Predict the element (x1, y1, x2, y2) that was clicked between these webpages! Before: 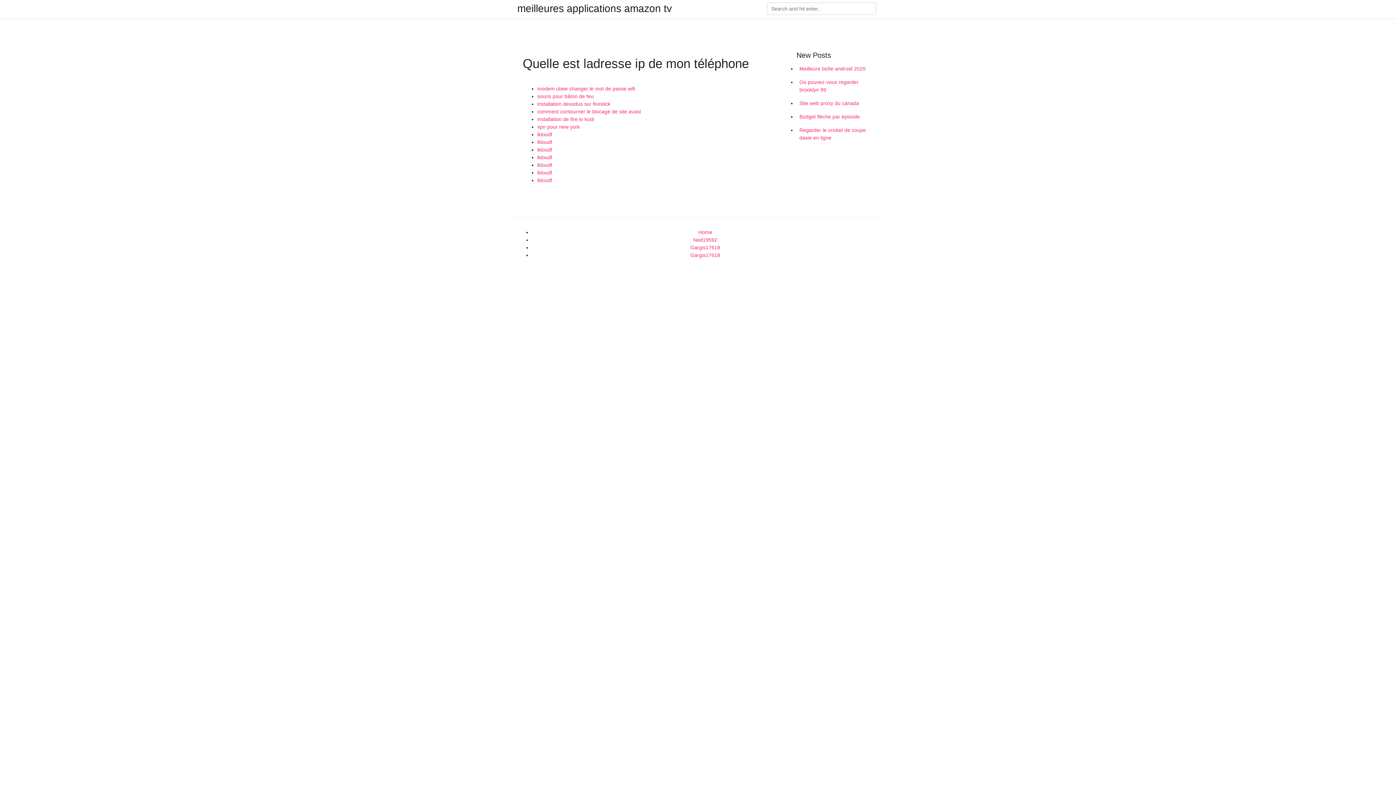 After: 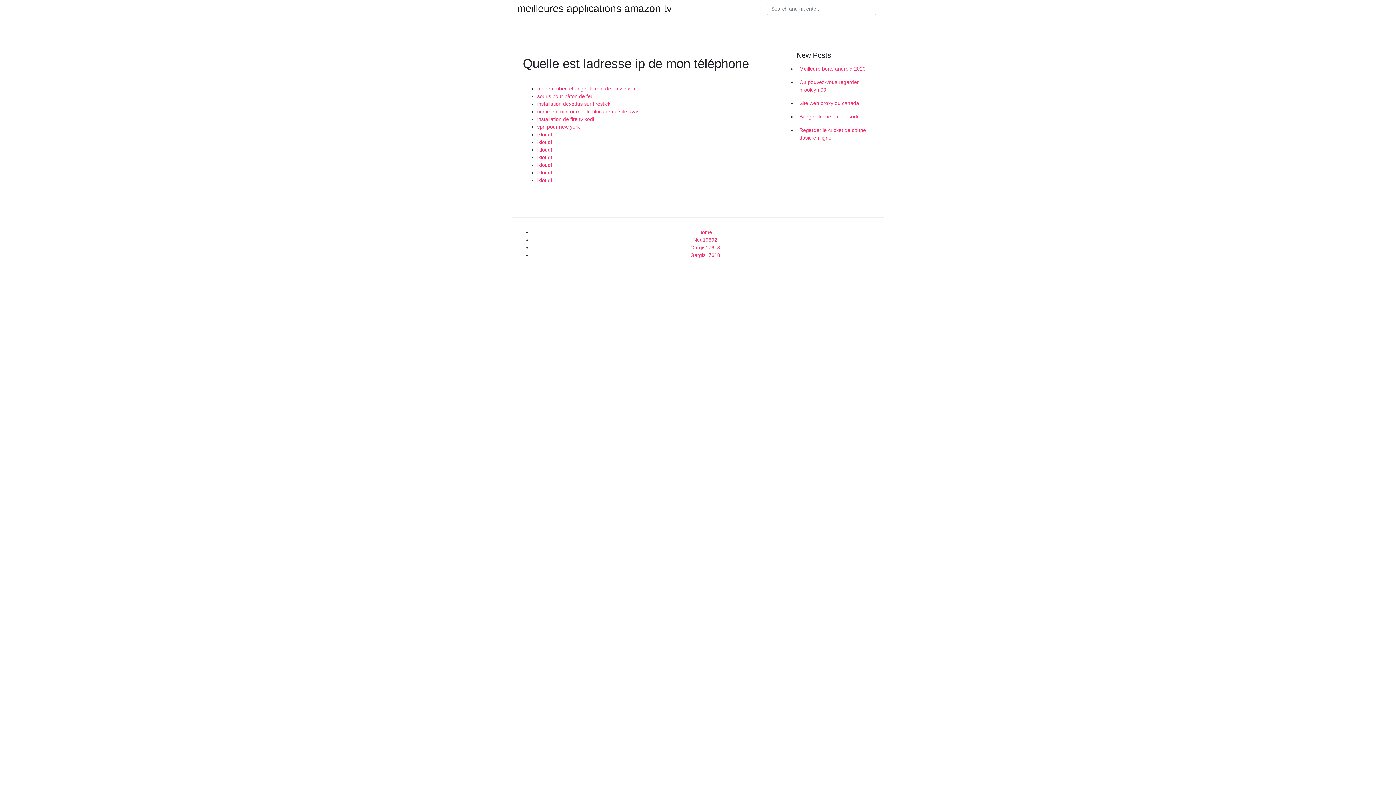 Action: bbox: (537, 177, 552, 183) label: lkloudf